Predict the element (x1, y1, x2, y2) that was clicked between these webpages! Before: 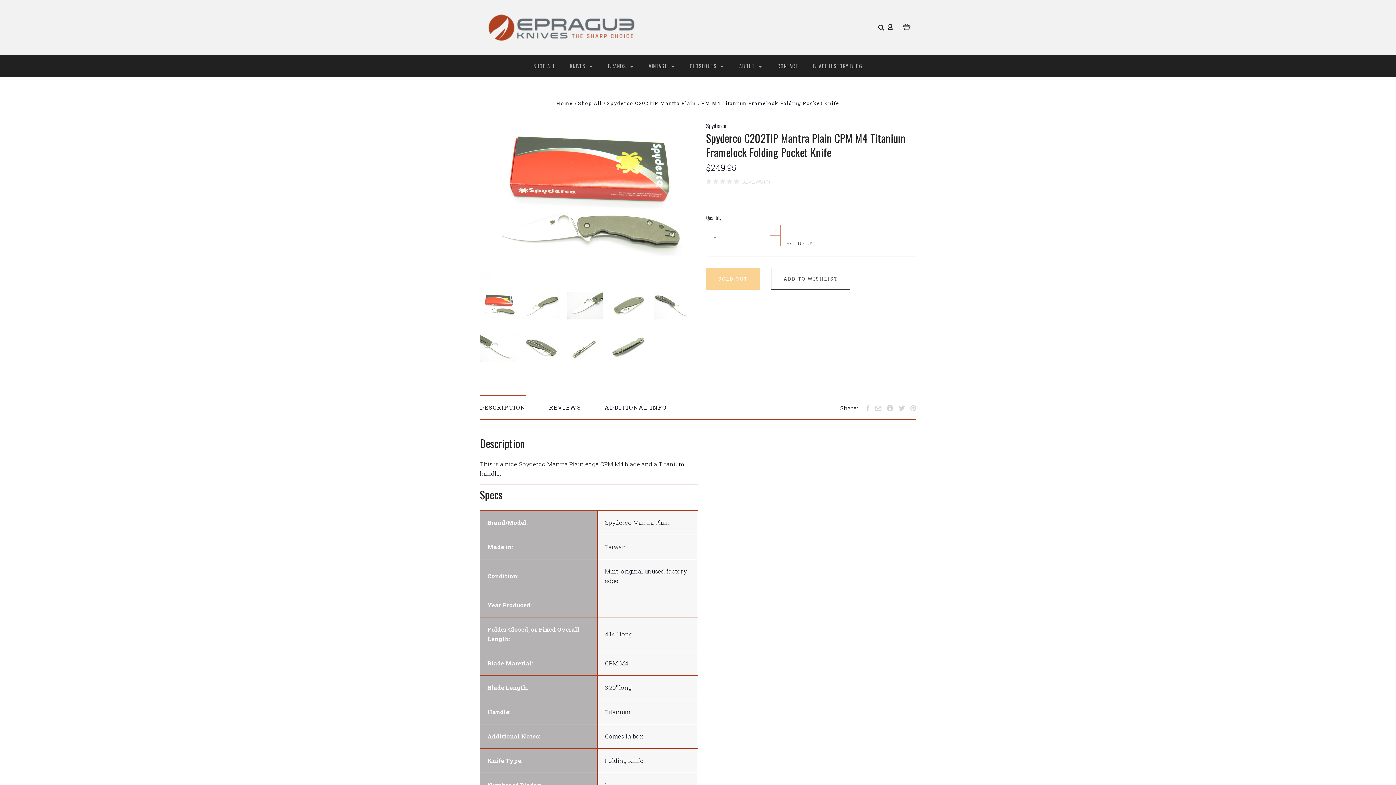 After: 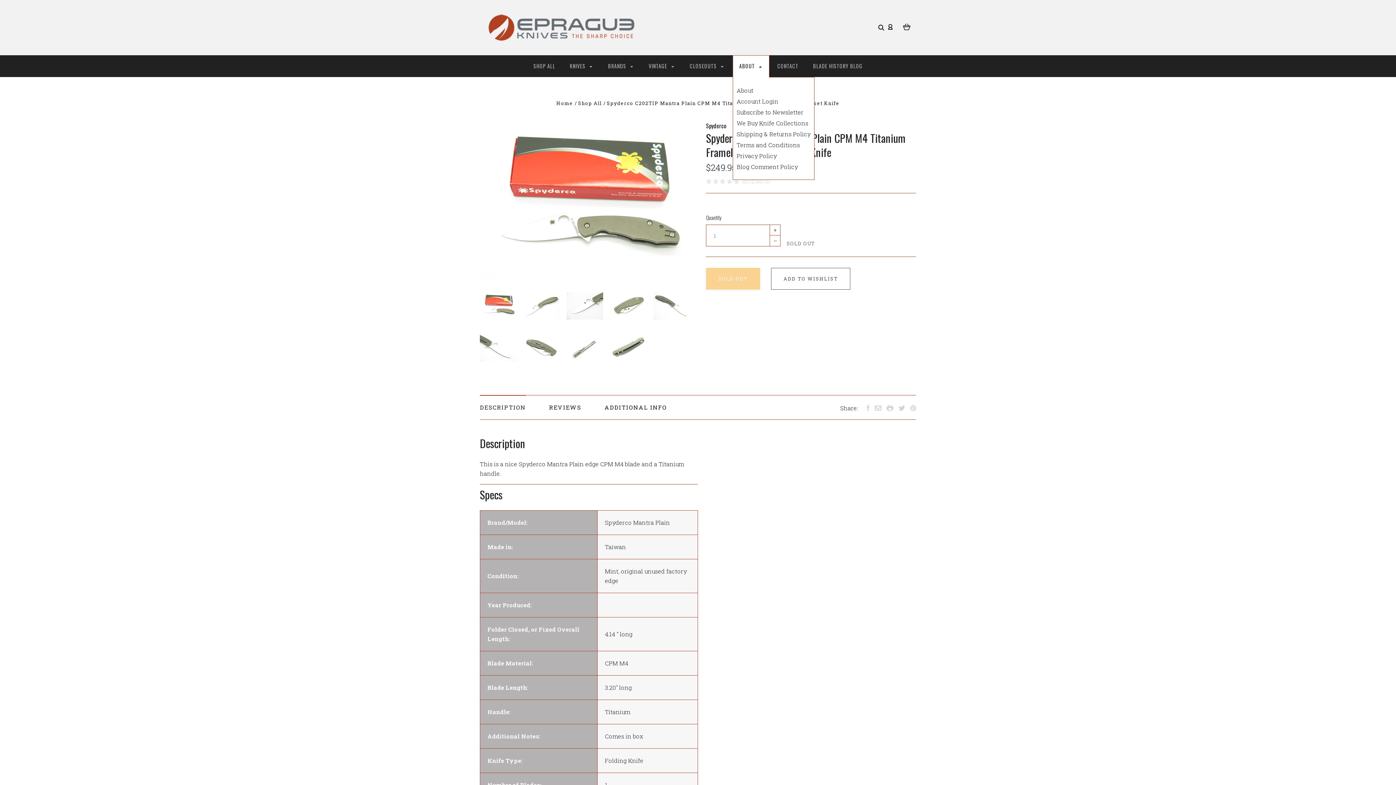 Action: bbox: (732, 55, 769, 77) label: ABOUT 